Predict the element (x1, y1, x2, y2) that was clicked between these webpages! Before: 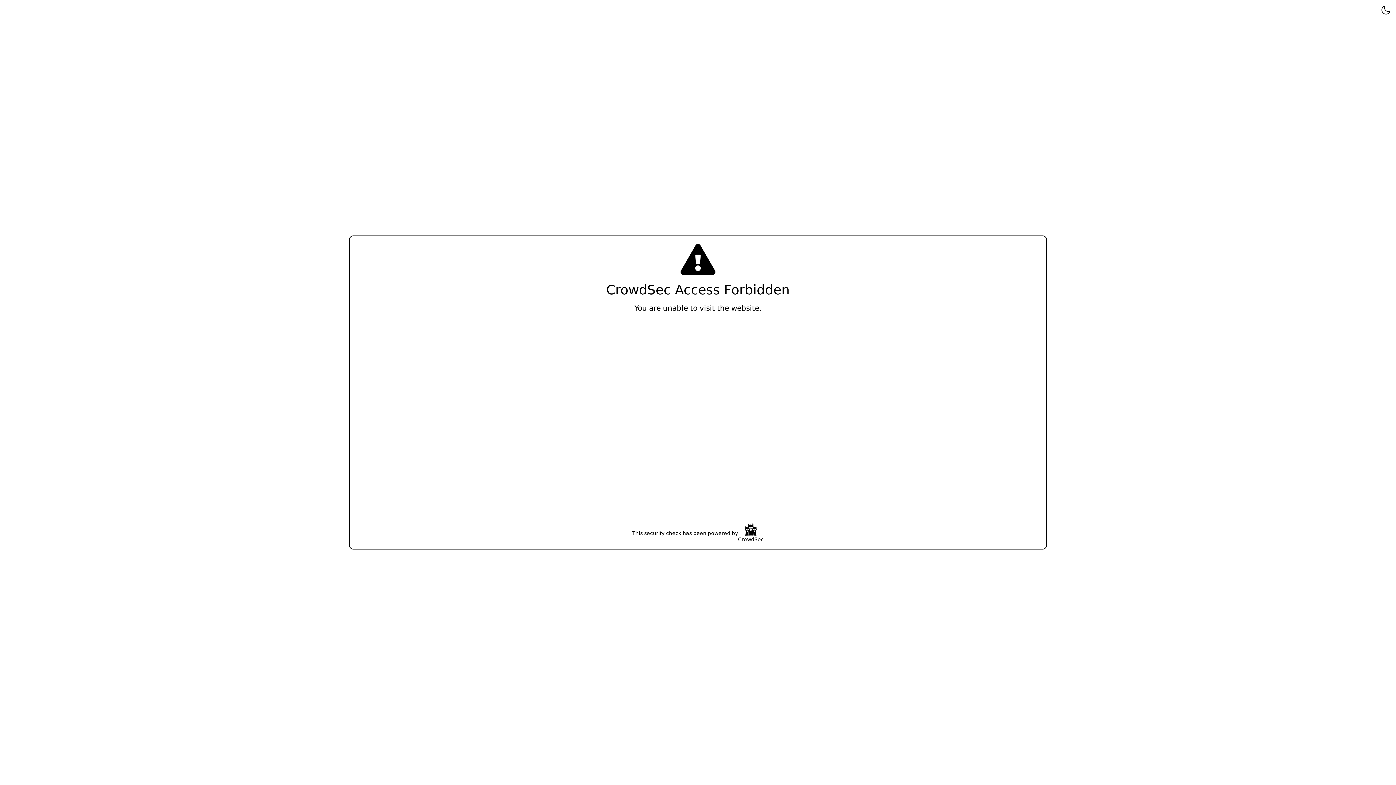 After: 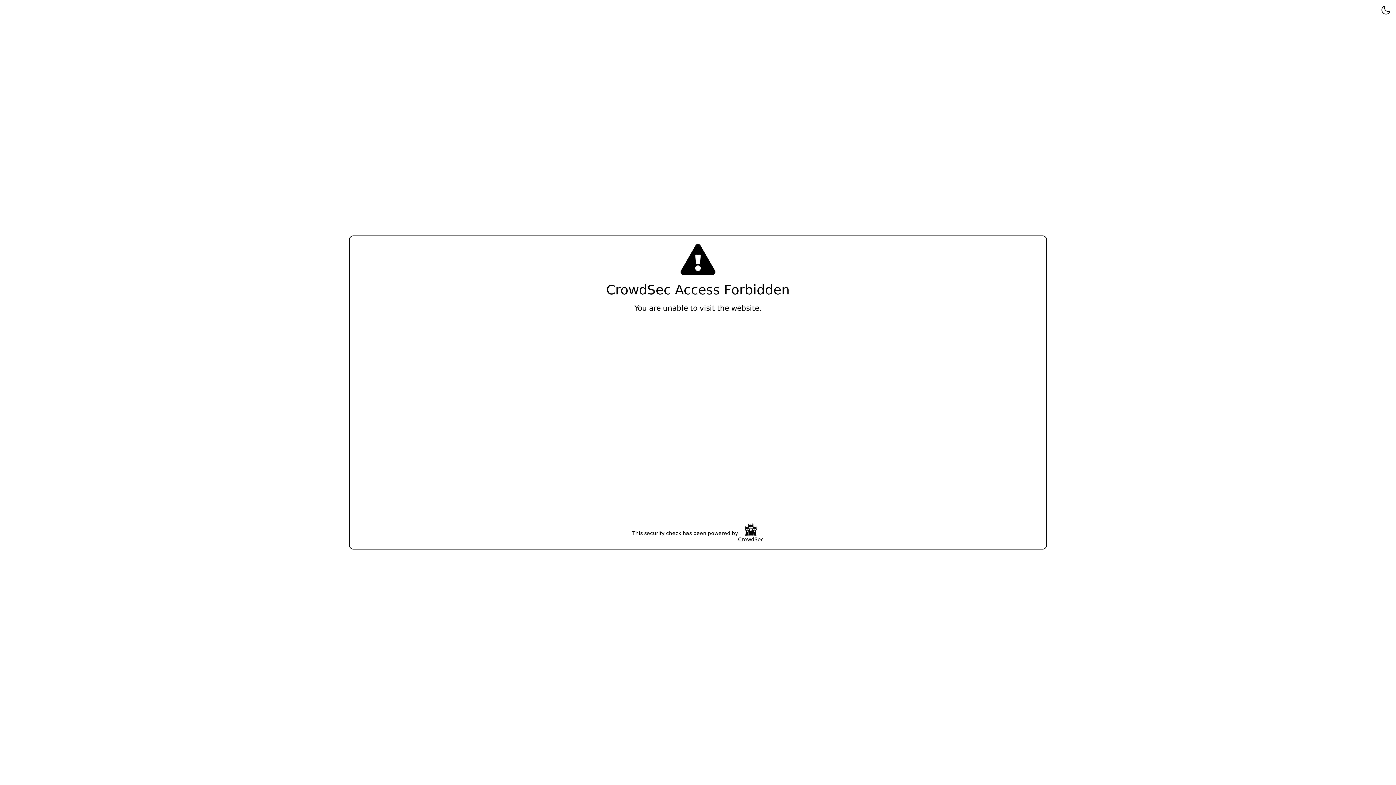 Action: label: CrowdSec bbox: (738, 523, 764, 543)